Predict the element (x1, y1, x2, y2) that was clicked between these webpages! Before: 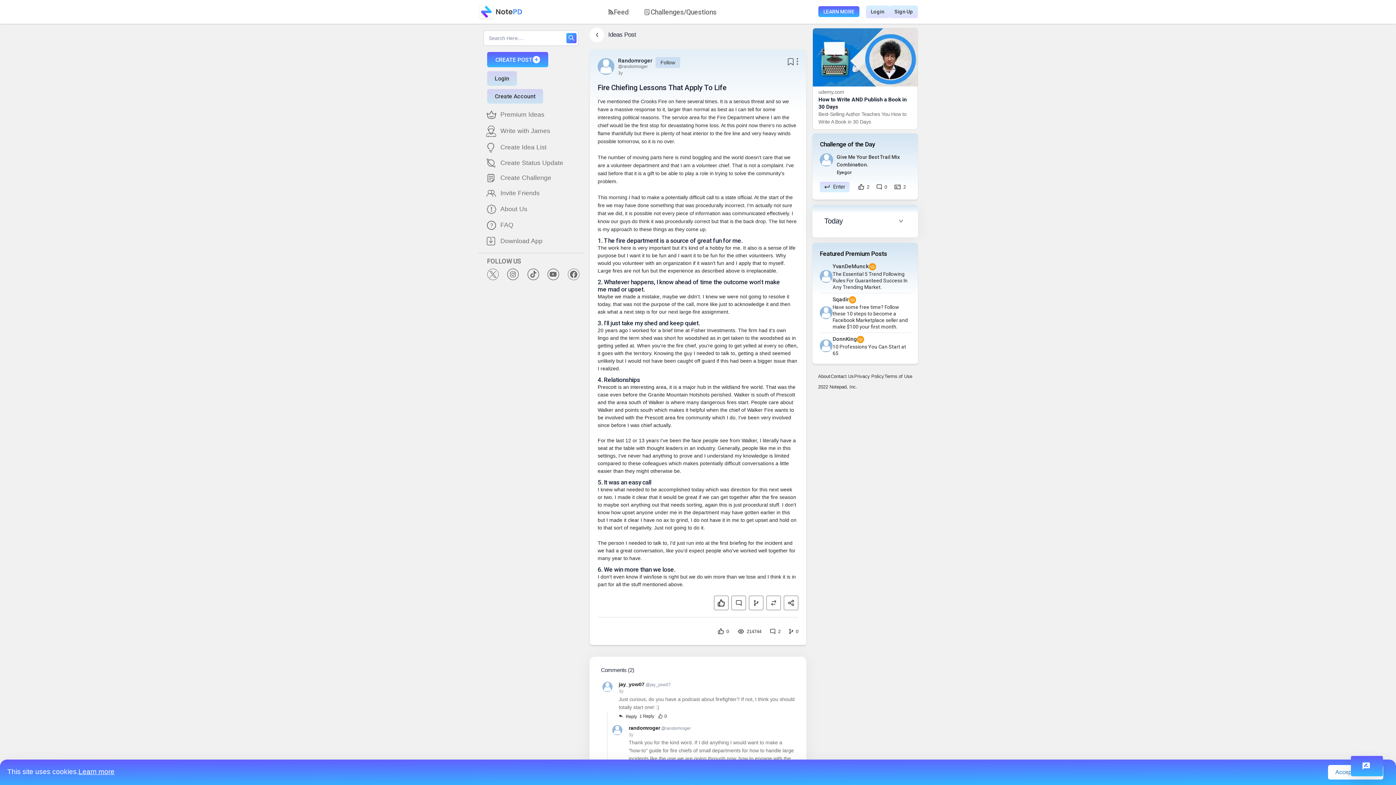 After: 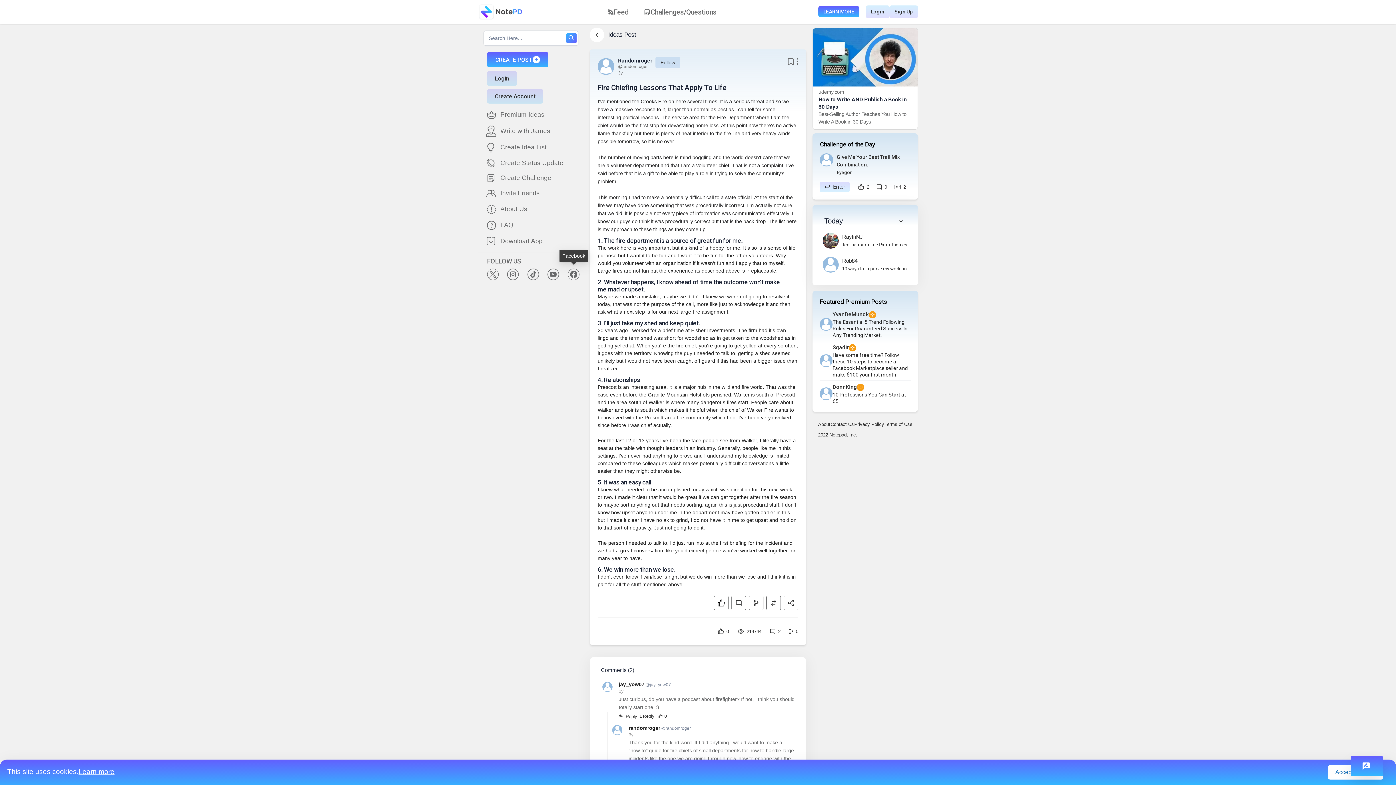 Action: bbox: (568, 268, 579, 280)